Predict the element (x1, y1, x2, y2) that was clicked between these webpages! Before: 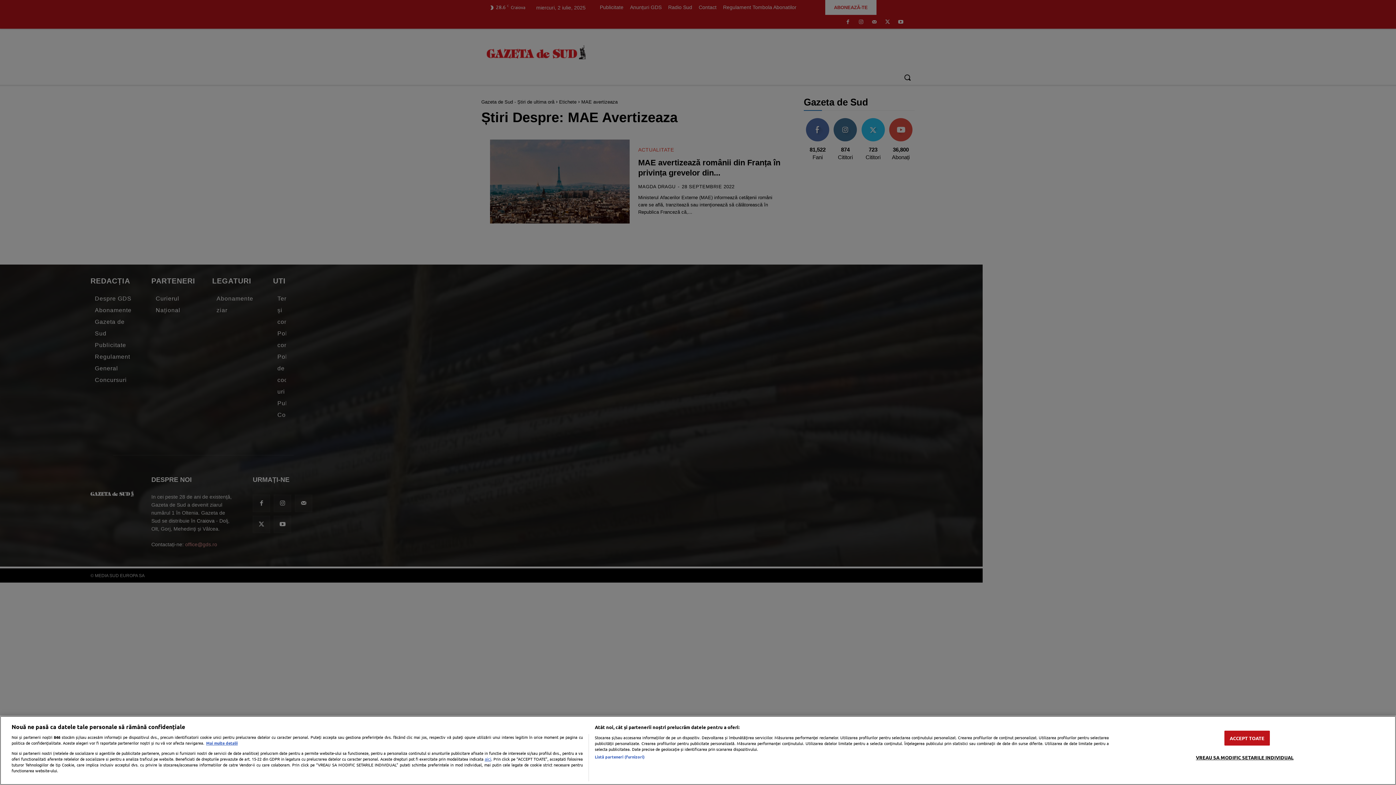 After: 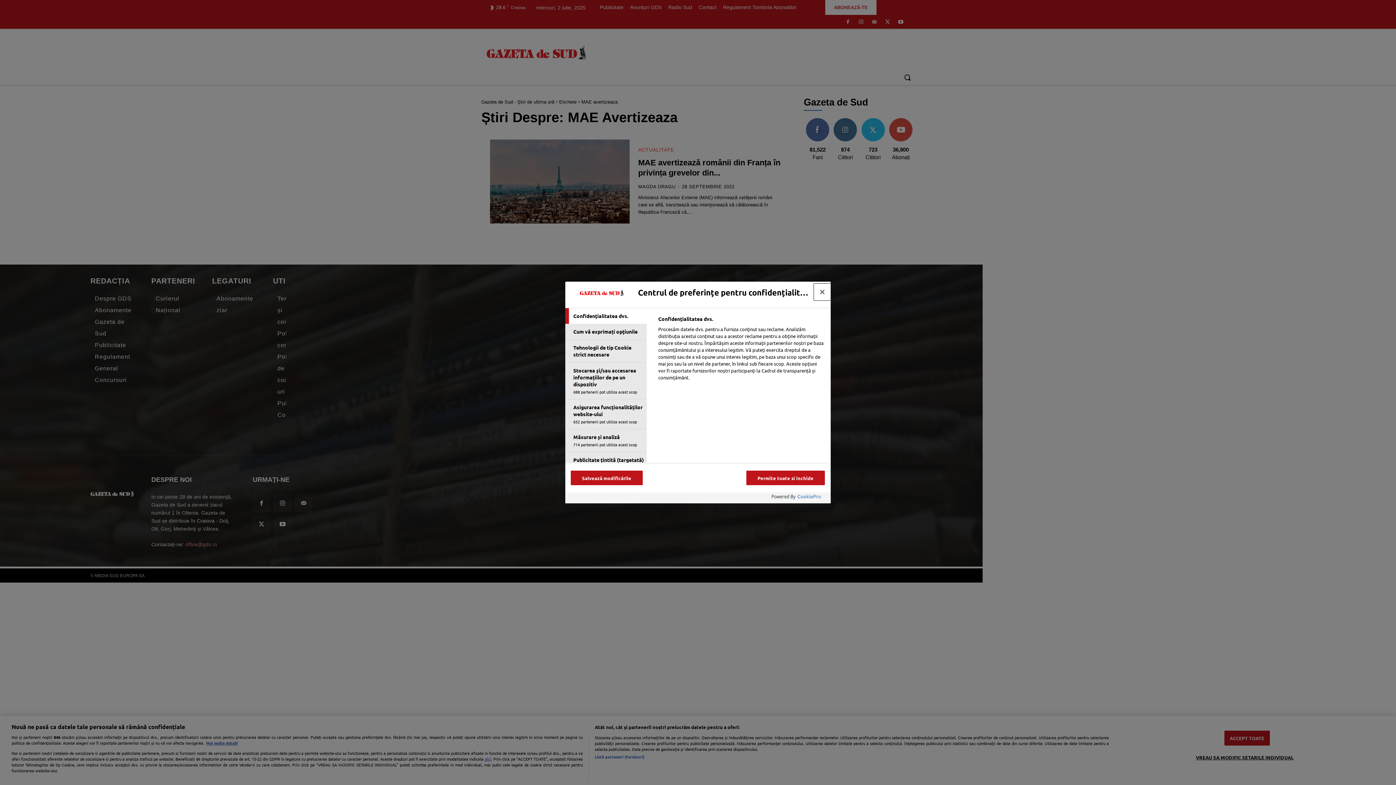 Action: bbox: (1196, 750, 1293, 764) label: VREAU SA MODIFIC SETARILE INDIVIDUAL